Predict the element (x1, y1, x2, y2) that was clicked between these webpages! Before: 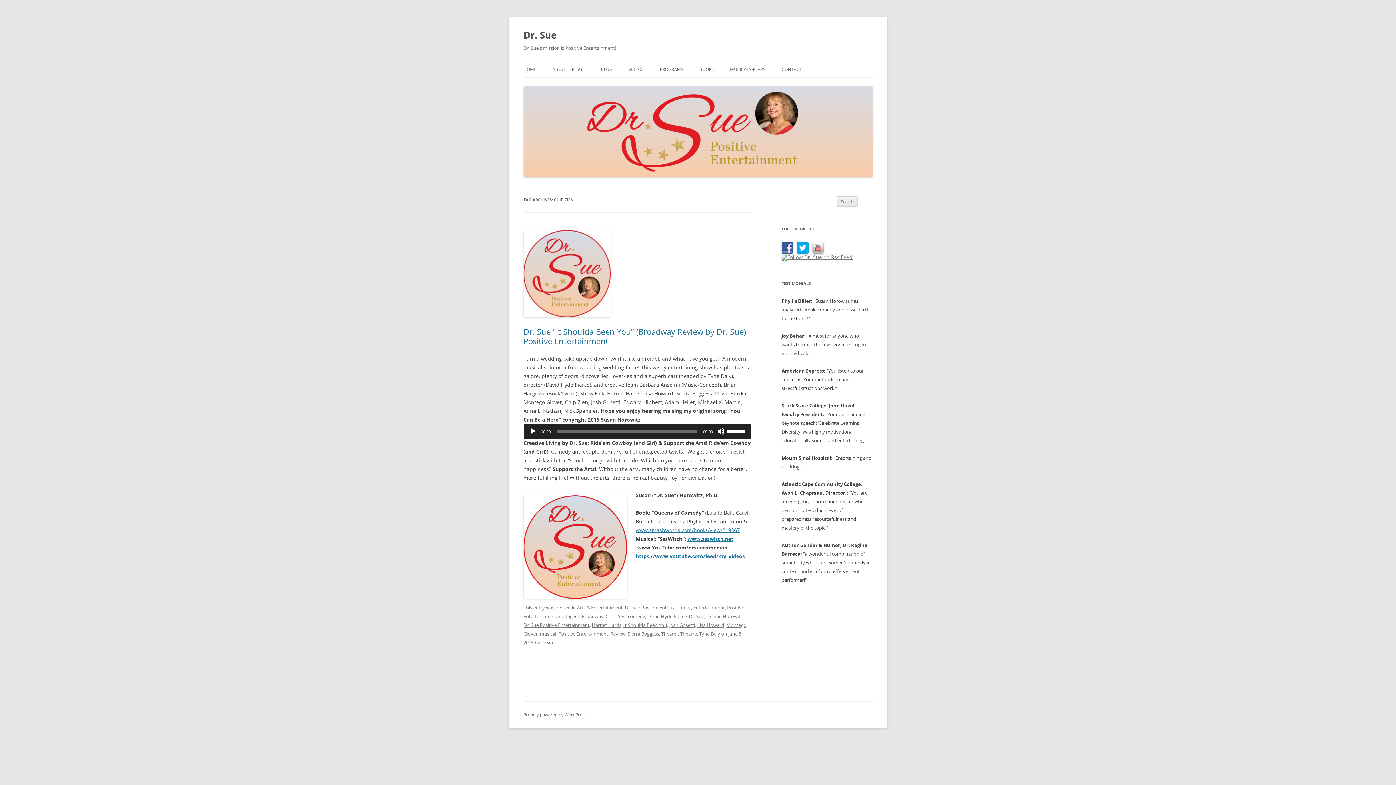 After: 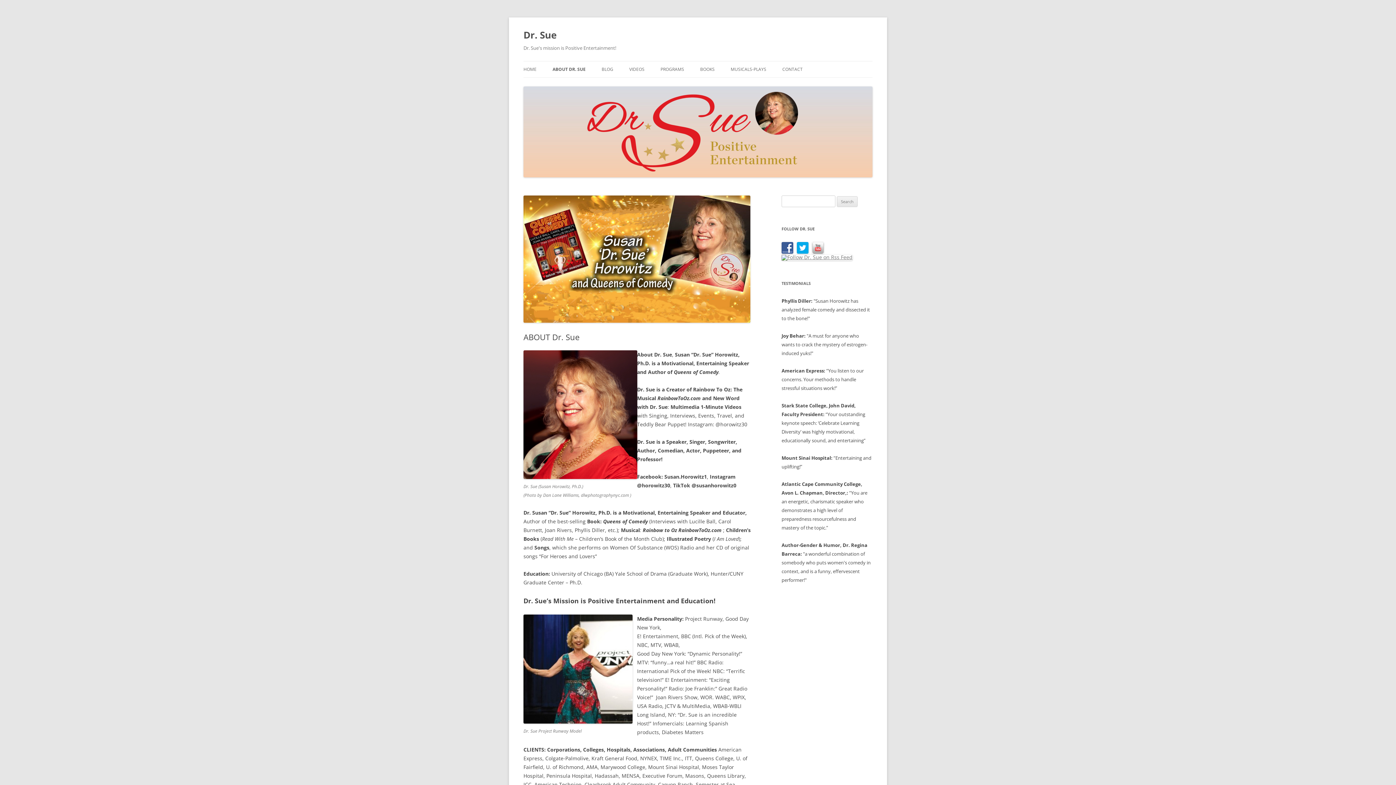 Action: bbox: (552, 61, 585, 77) label: ABOUT DR. SUE